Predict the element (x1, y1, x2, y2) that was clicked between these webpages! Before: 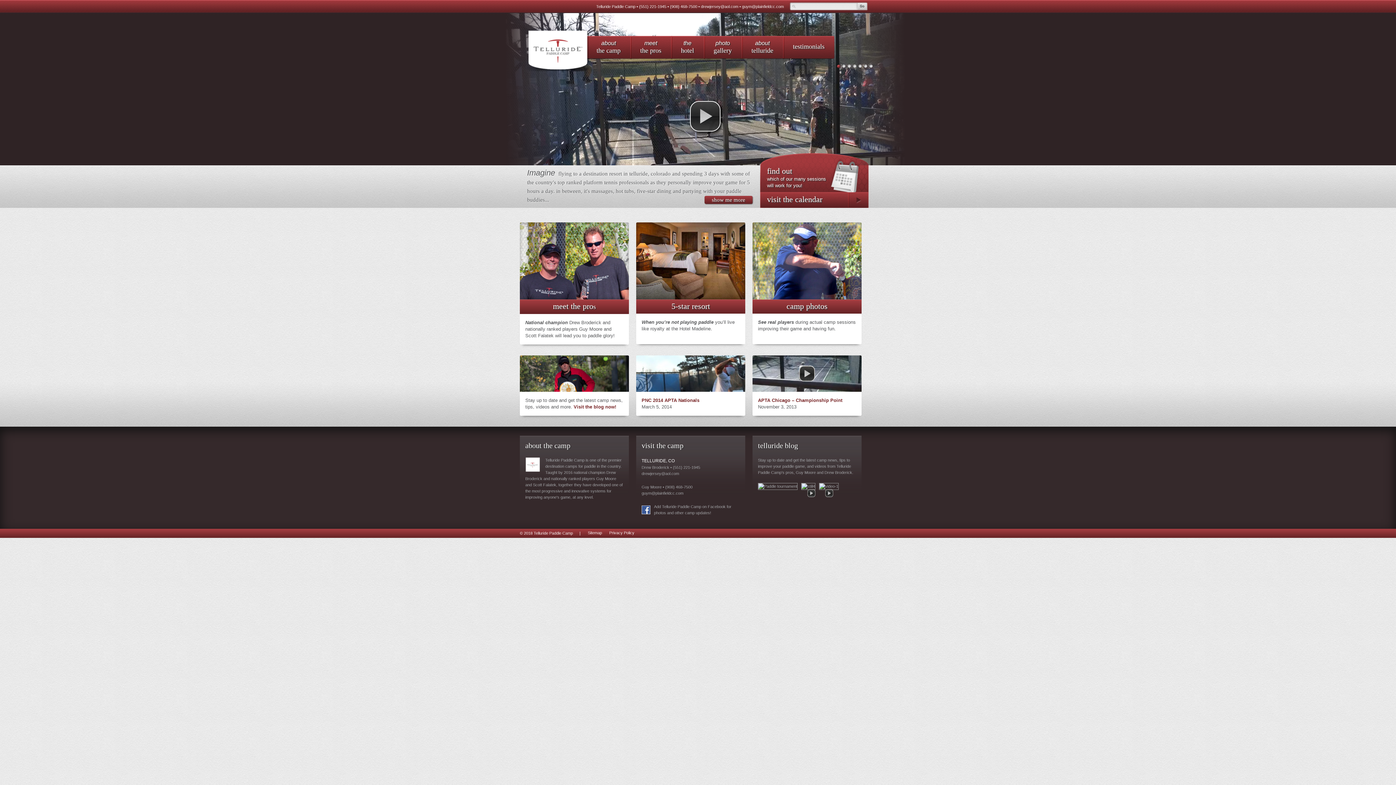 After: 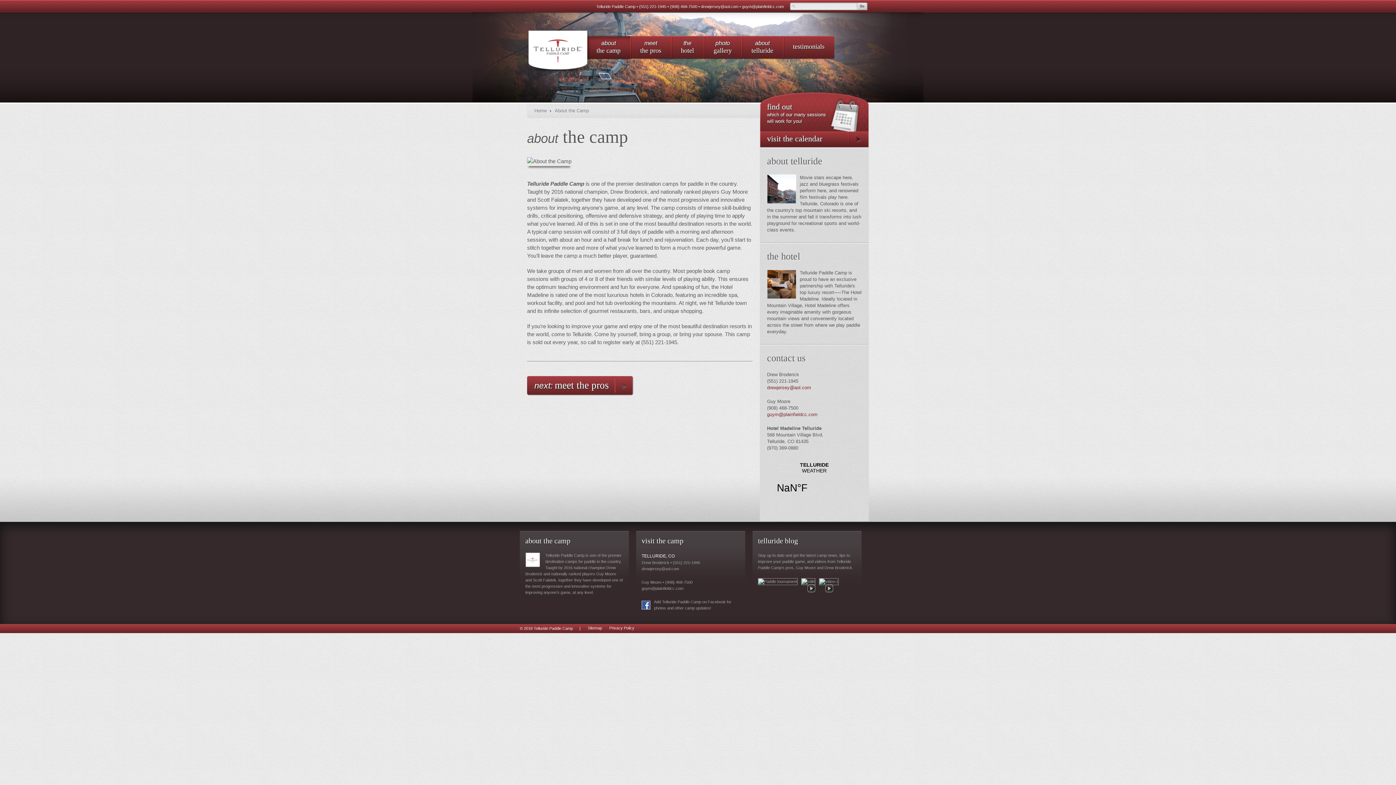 Action: label: about
the camp bbox: (586, 35, 630, 59)